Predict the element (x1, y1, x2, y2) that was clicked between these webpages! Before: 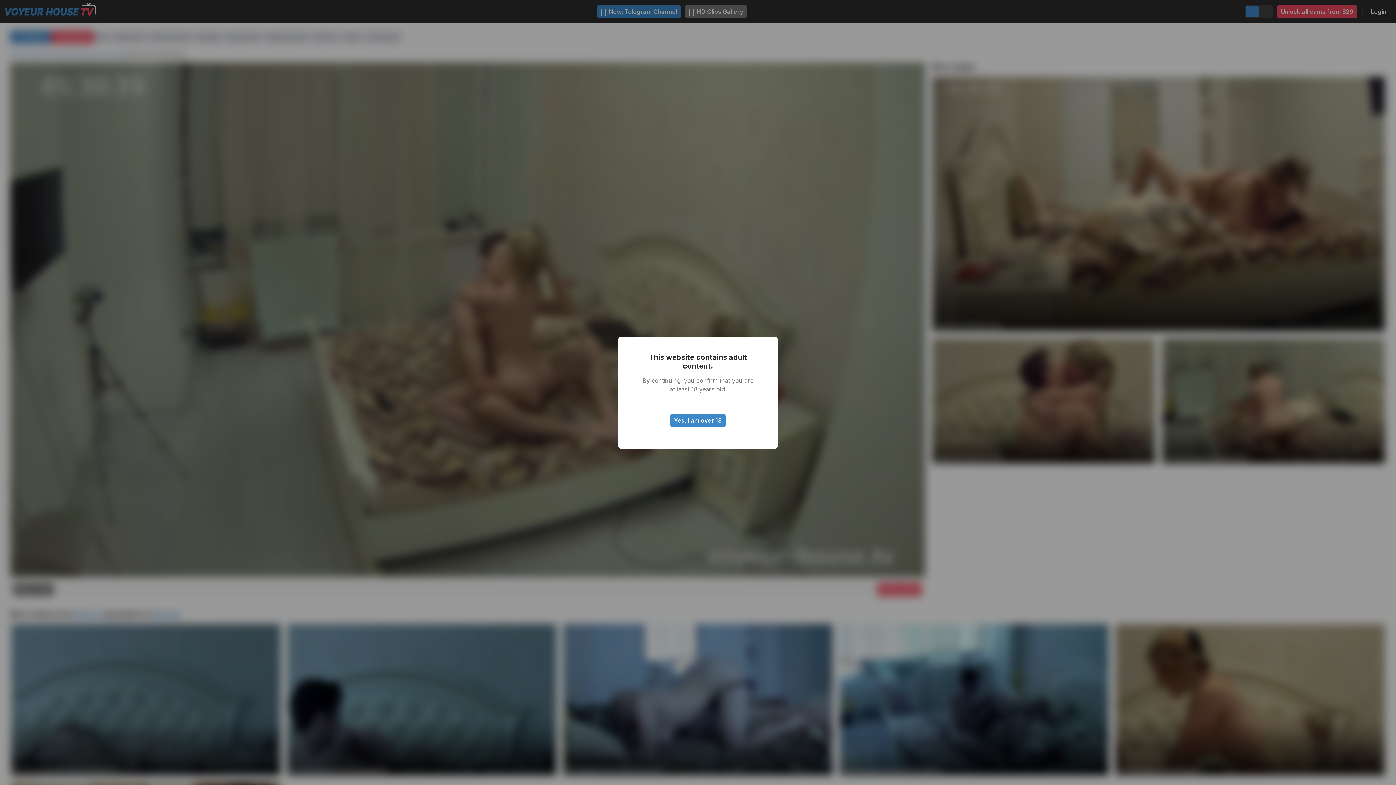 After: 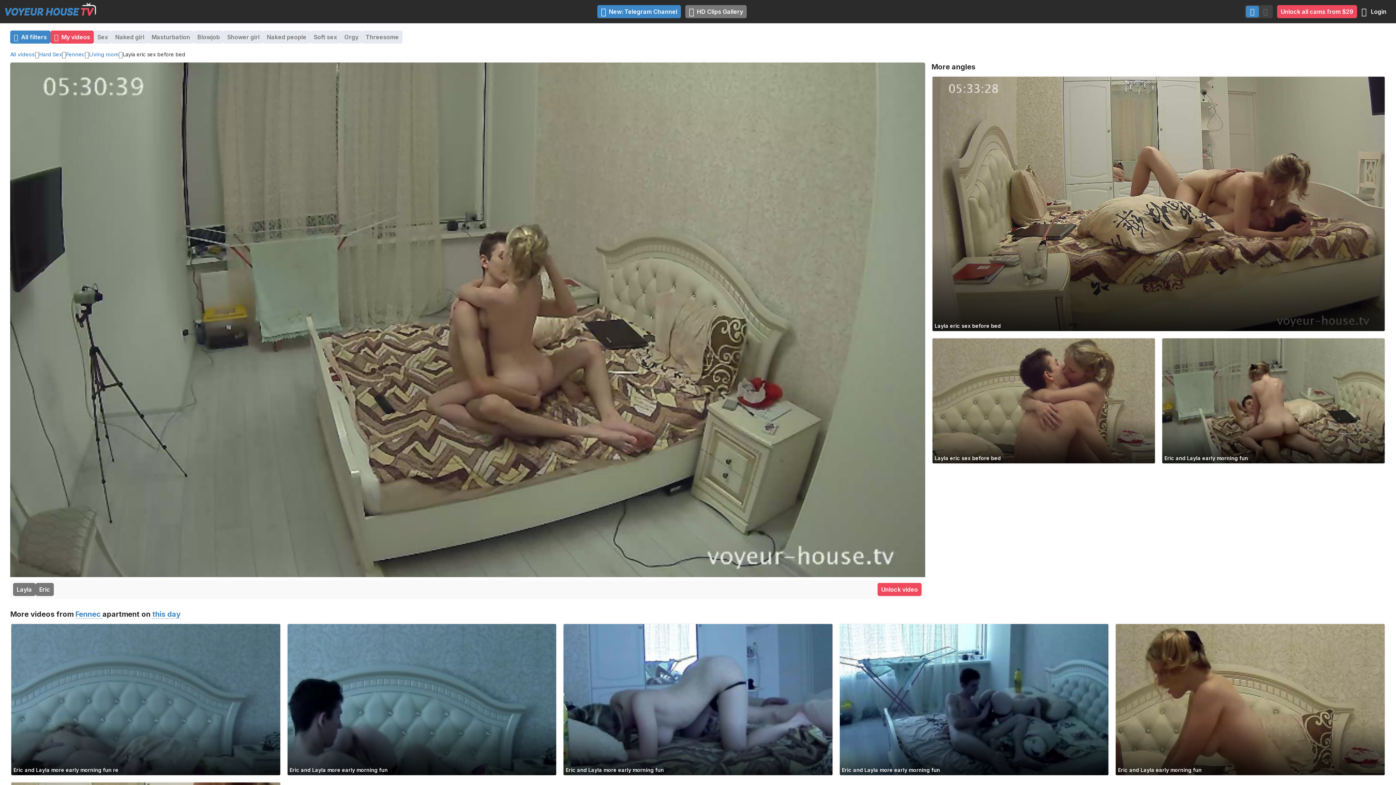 Action: label: Yes, I am over 18 bbox: (670, 414, 725, 427)